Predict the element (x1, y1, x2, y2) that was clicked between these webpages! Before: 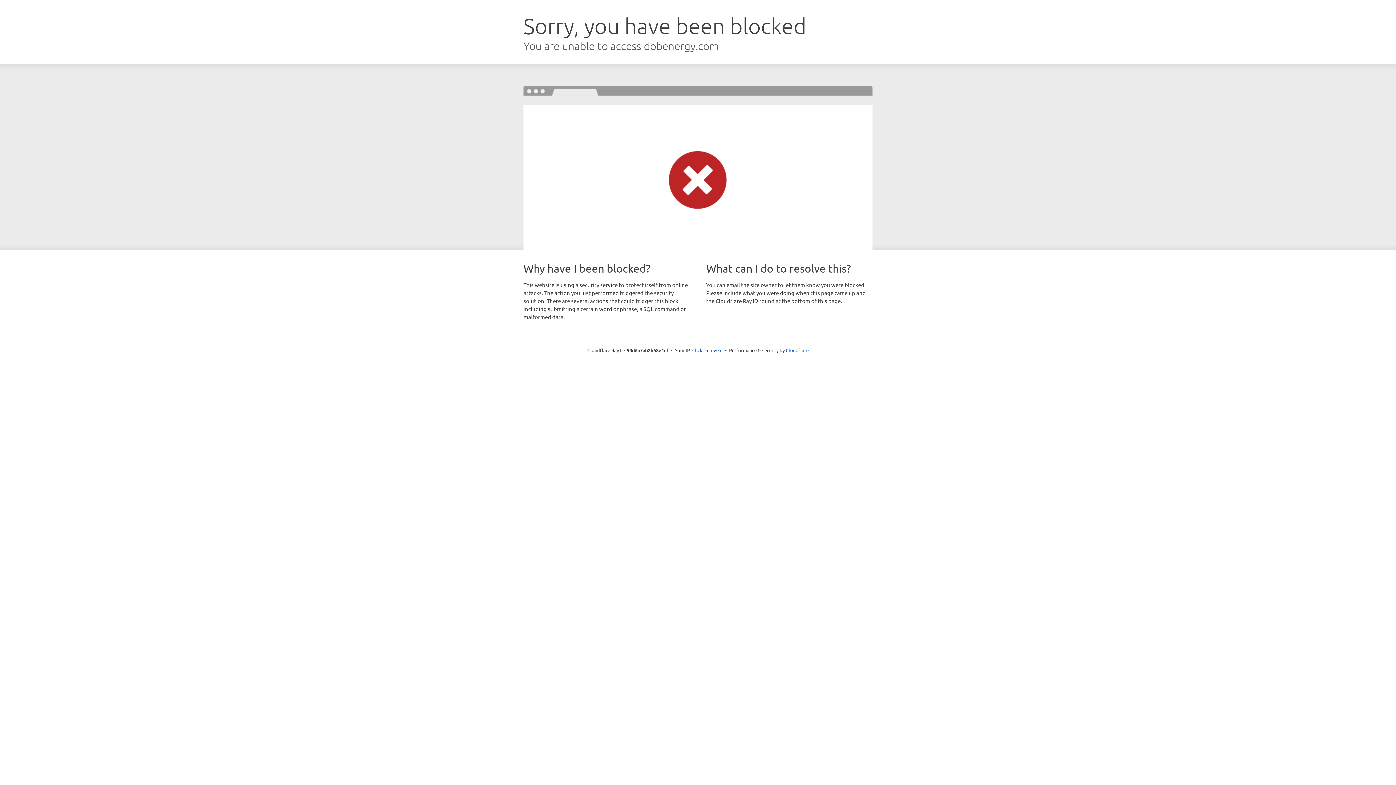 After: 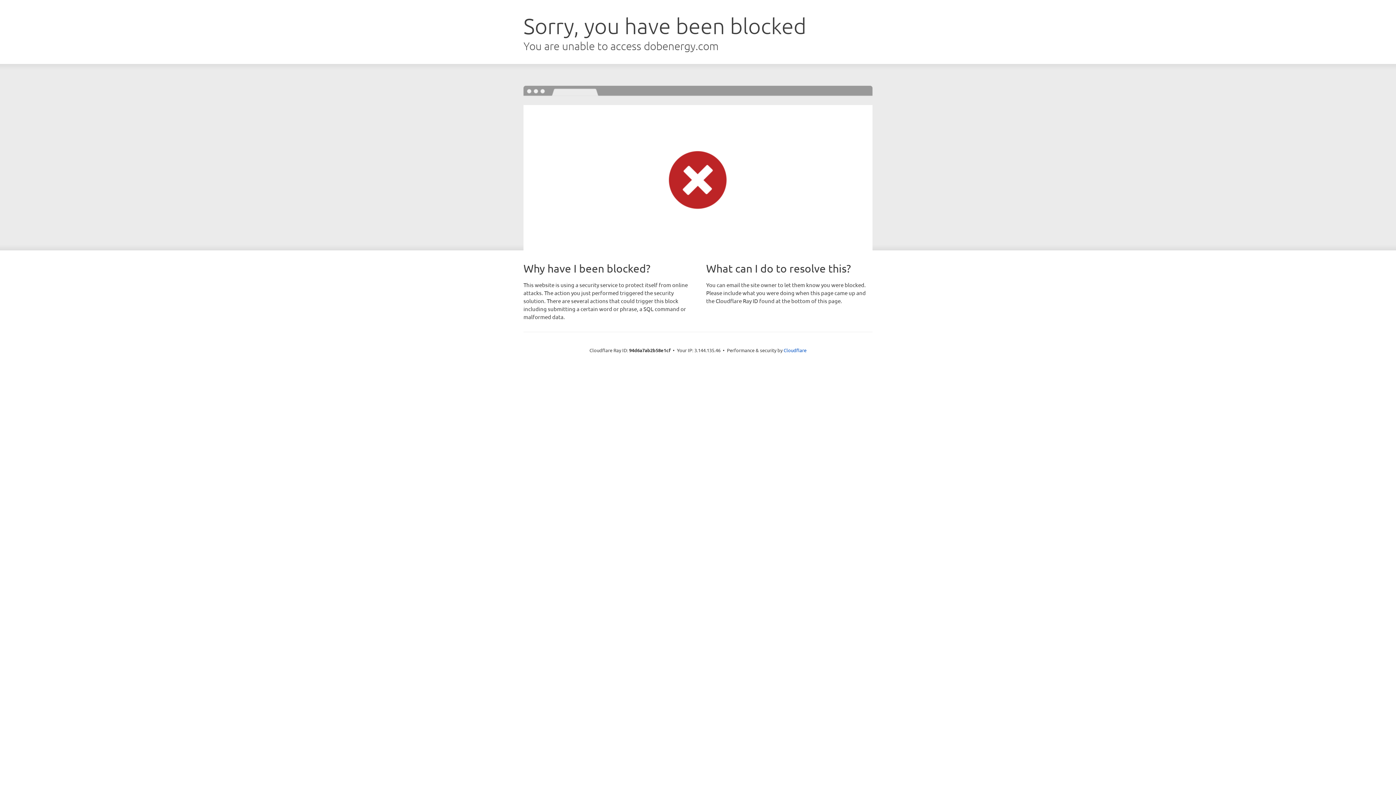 Action: label: Click to reveal bbox: (692, 346, 722, 353)